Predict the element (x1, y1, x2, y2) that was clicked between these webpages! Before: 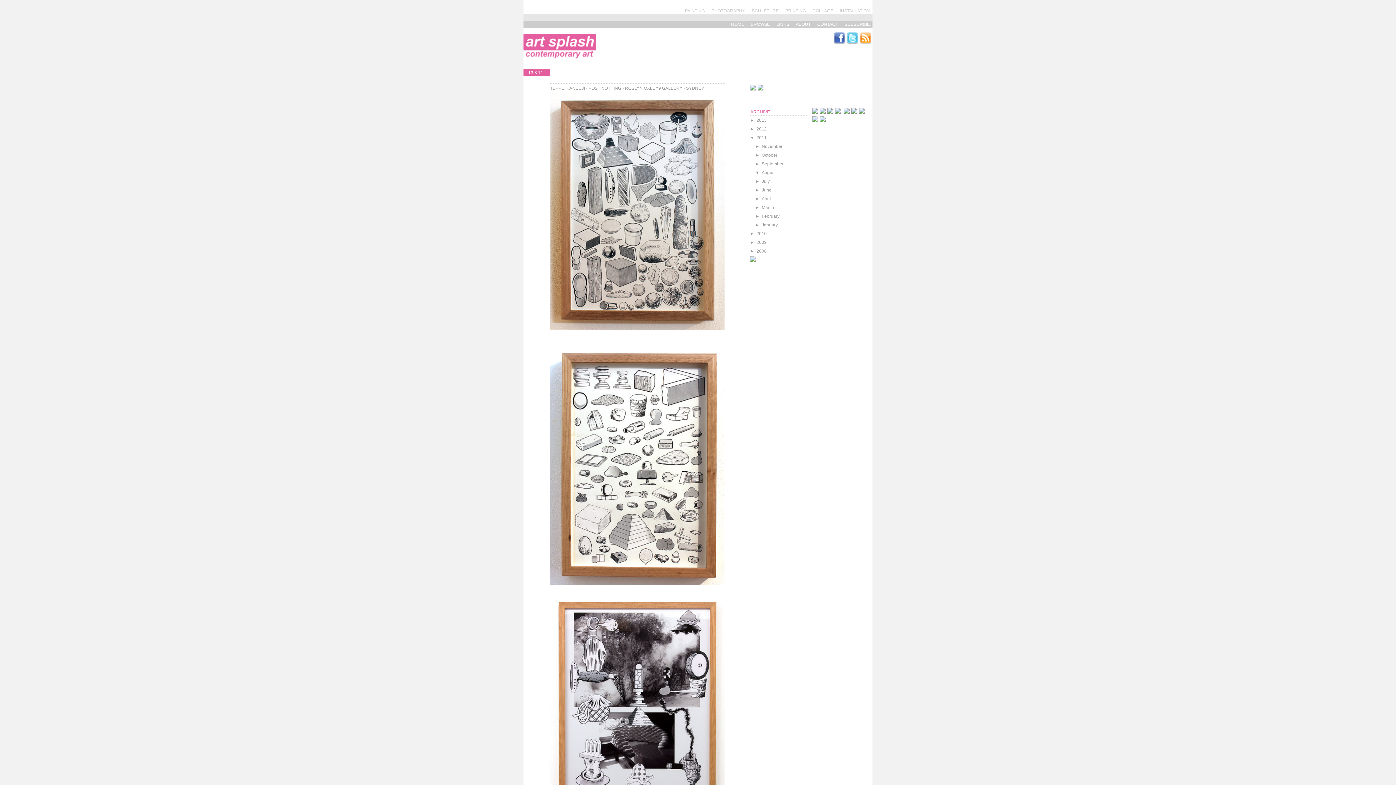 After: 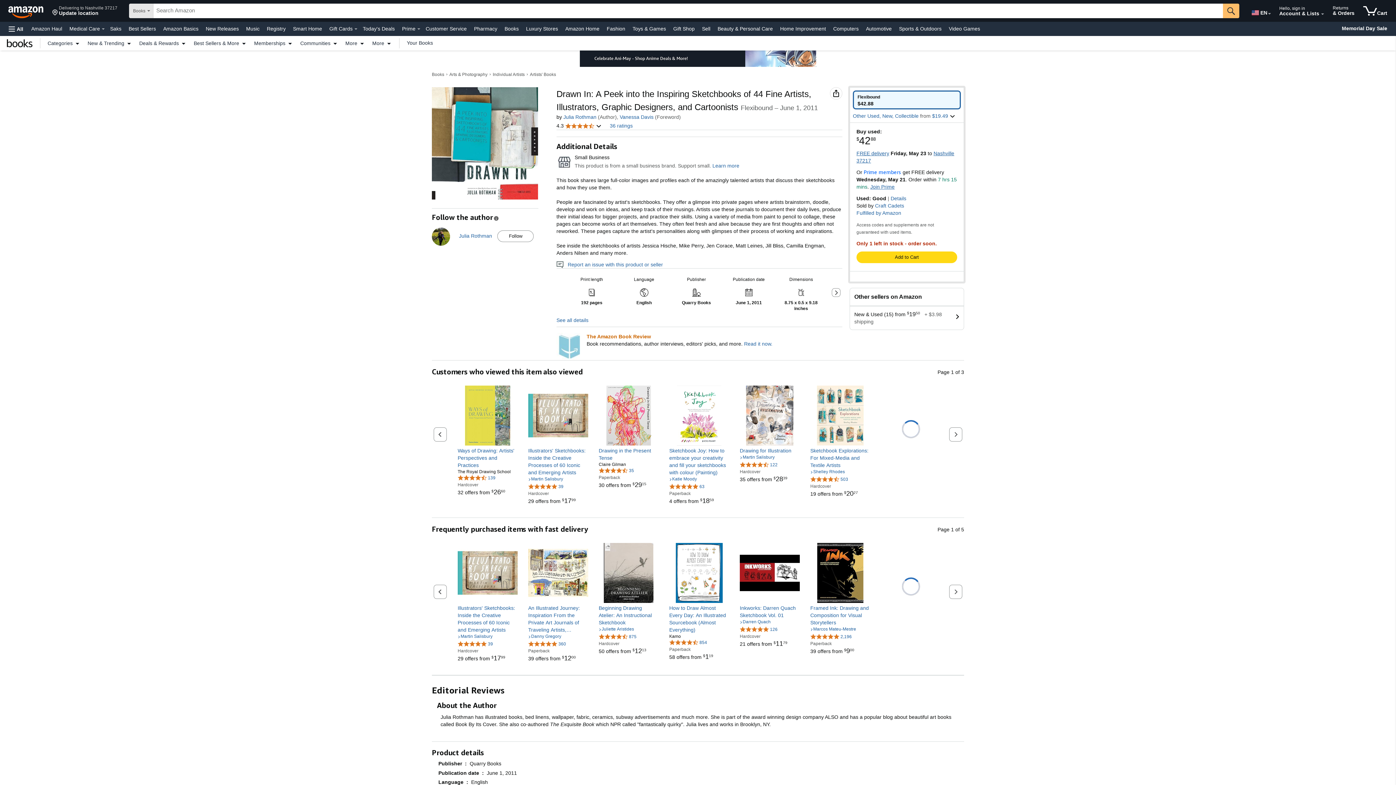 Action: bbox: (812, 118, 820, 123)